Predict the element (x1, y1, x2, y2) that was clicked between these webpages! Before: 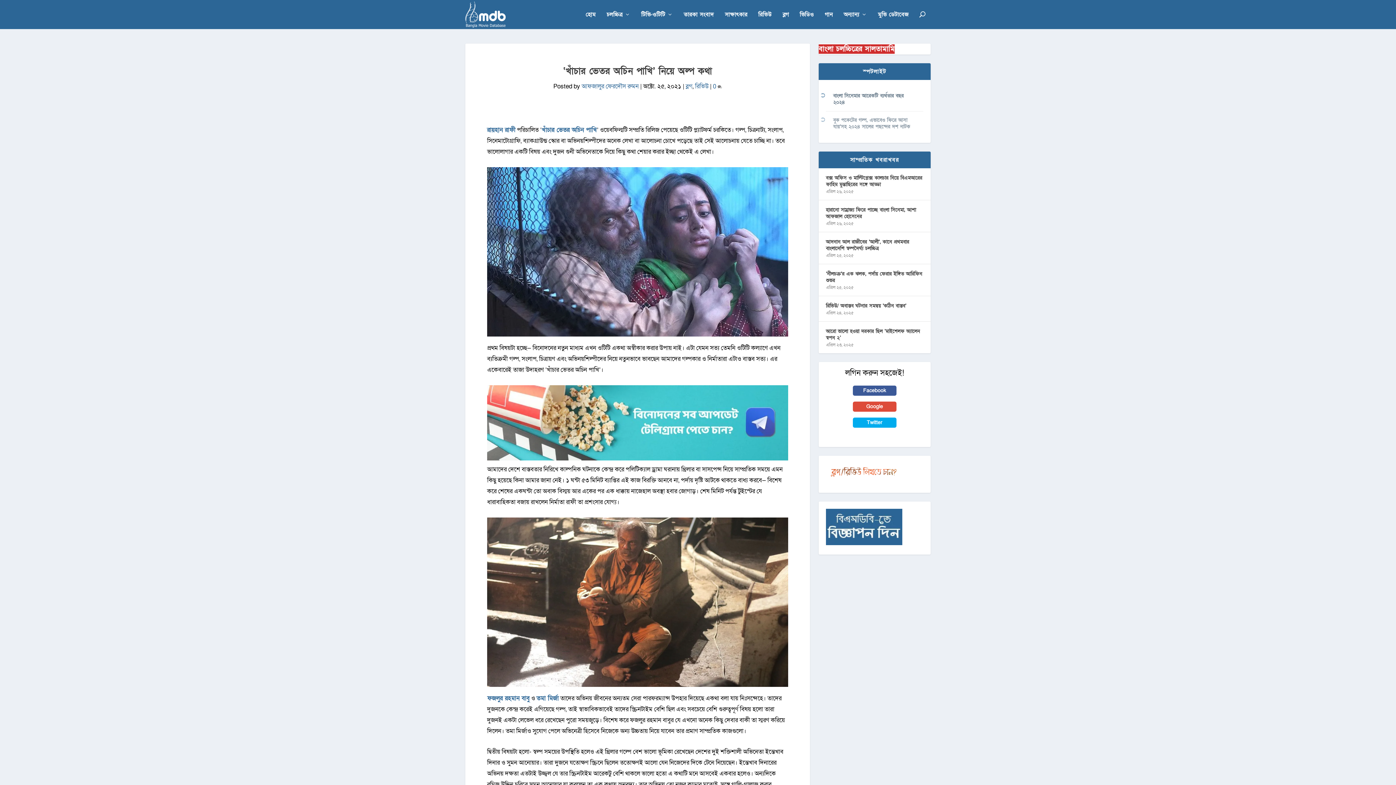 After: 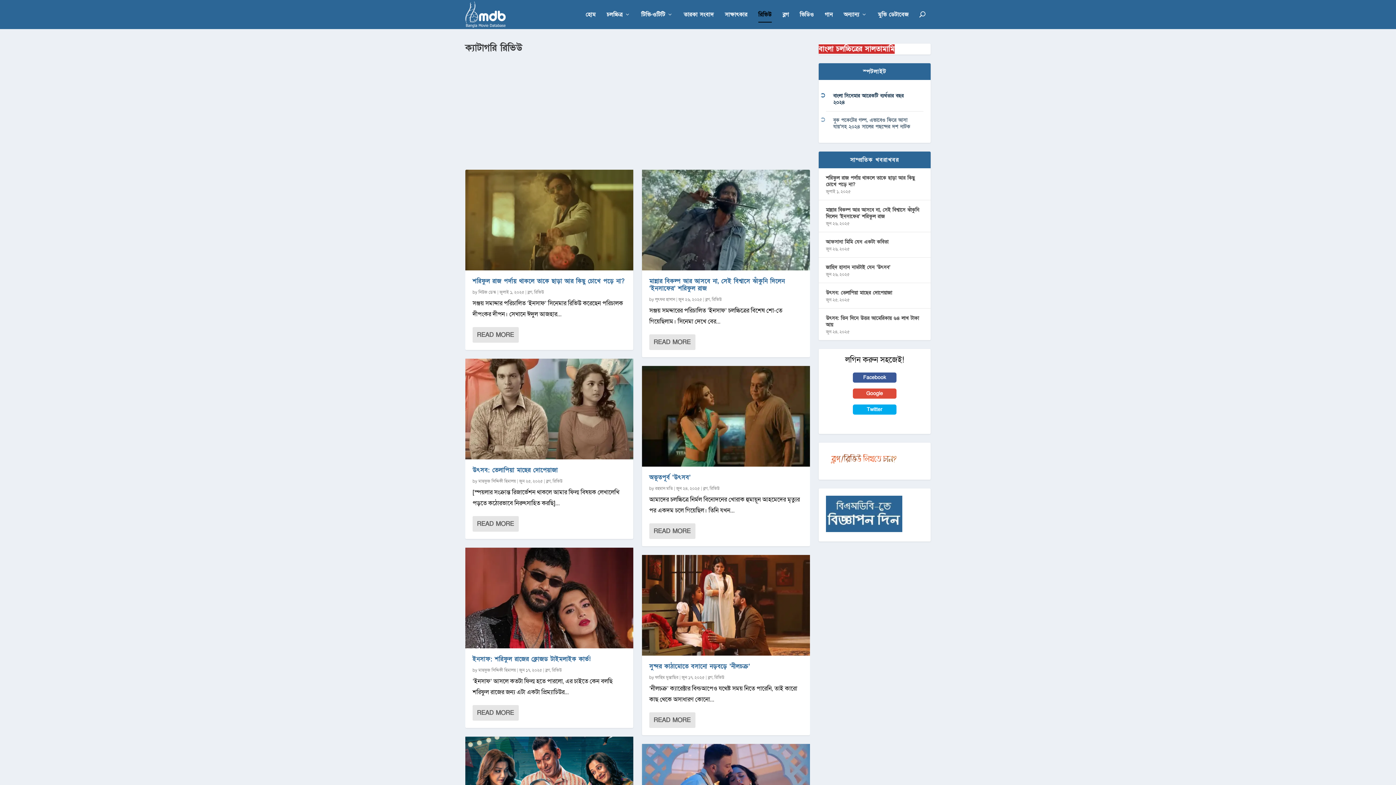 Action: bbox: (695, 82, 708, 90) label: রিভিউ